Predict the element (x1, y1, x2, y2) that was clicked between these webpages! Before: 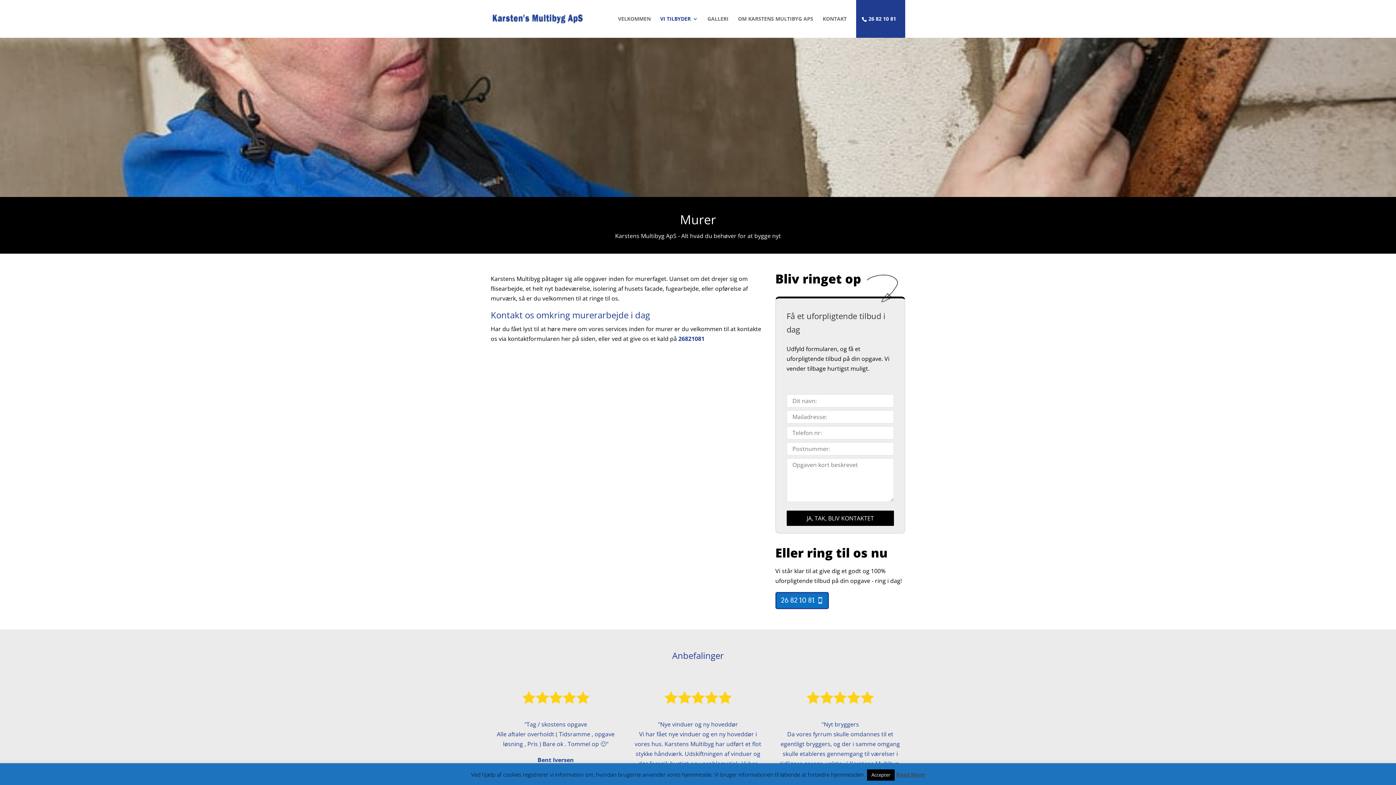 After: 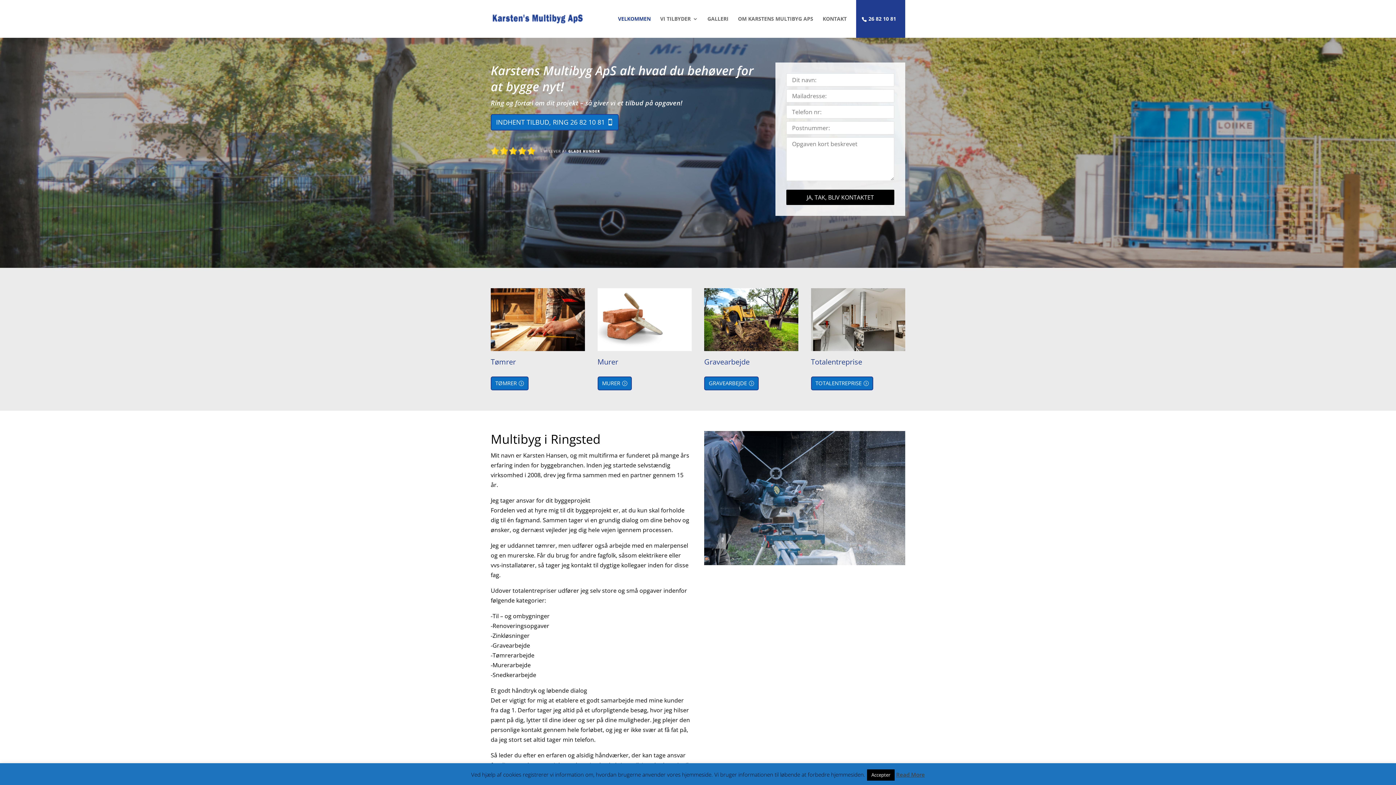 Action: bbox: (492, 14, 583, 22)